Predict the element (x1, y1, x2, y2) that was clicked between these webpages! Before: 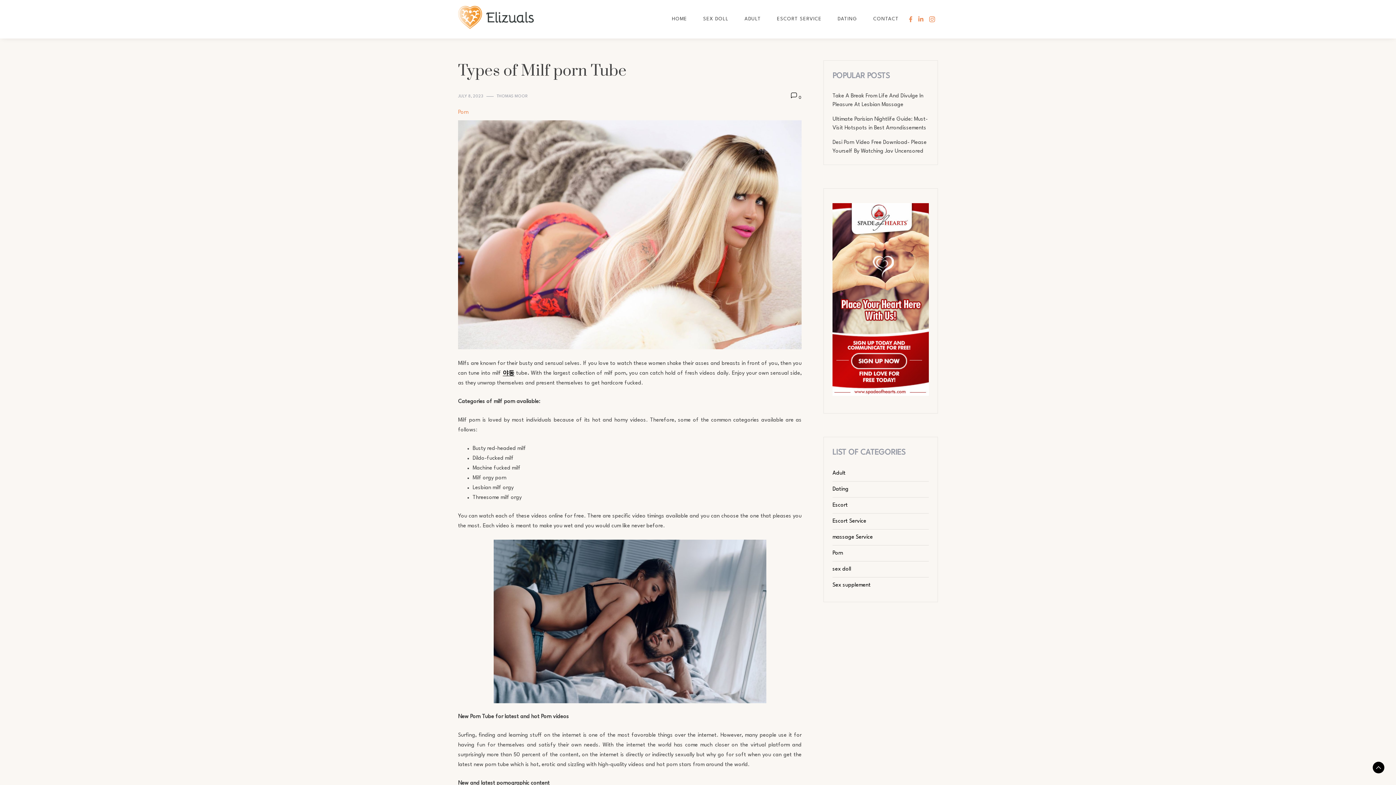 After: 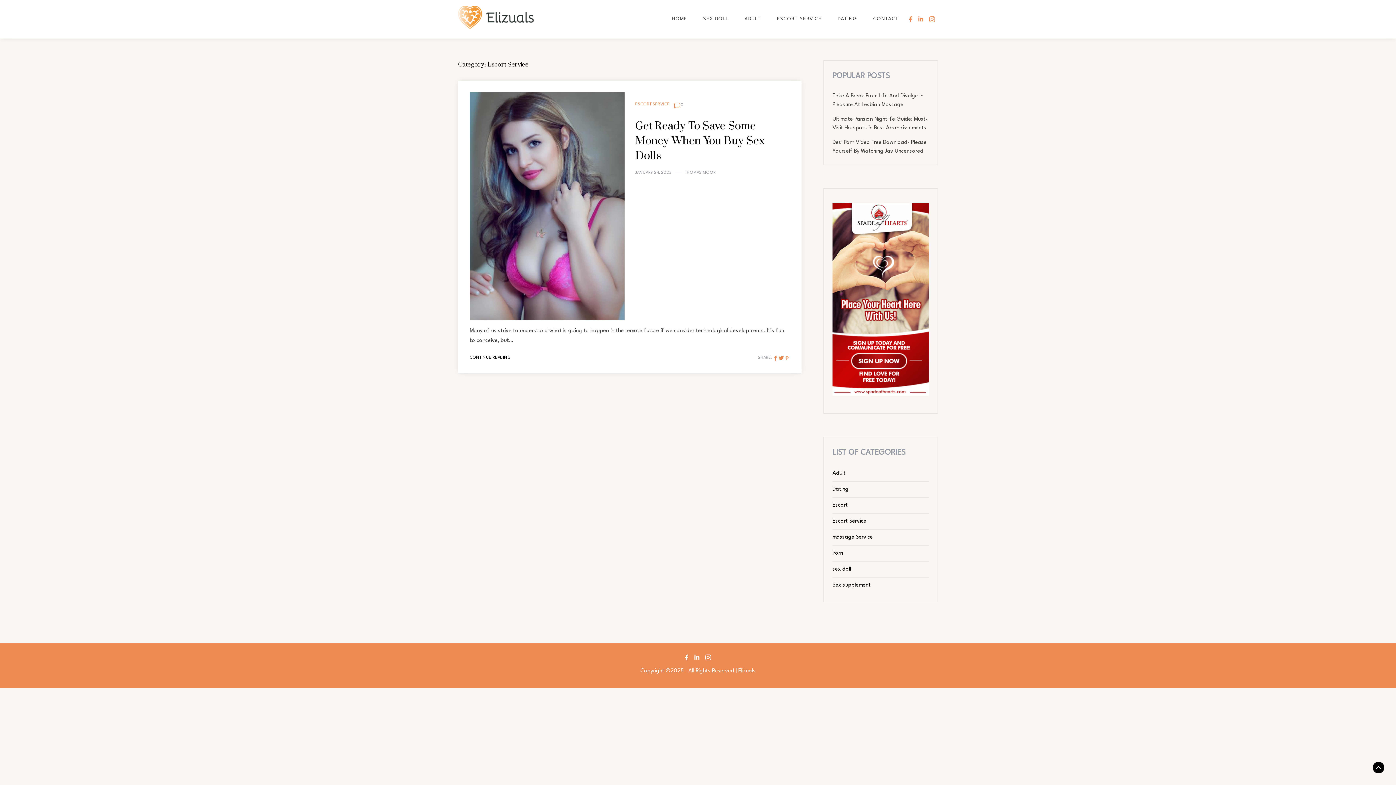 Action: bbox: (832, 518, 866, 524) label: Escort Service